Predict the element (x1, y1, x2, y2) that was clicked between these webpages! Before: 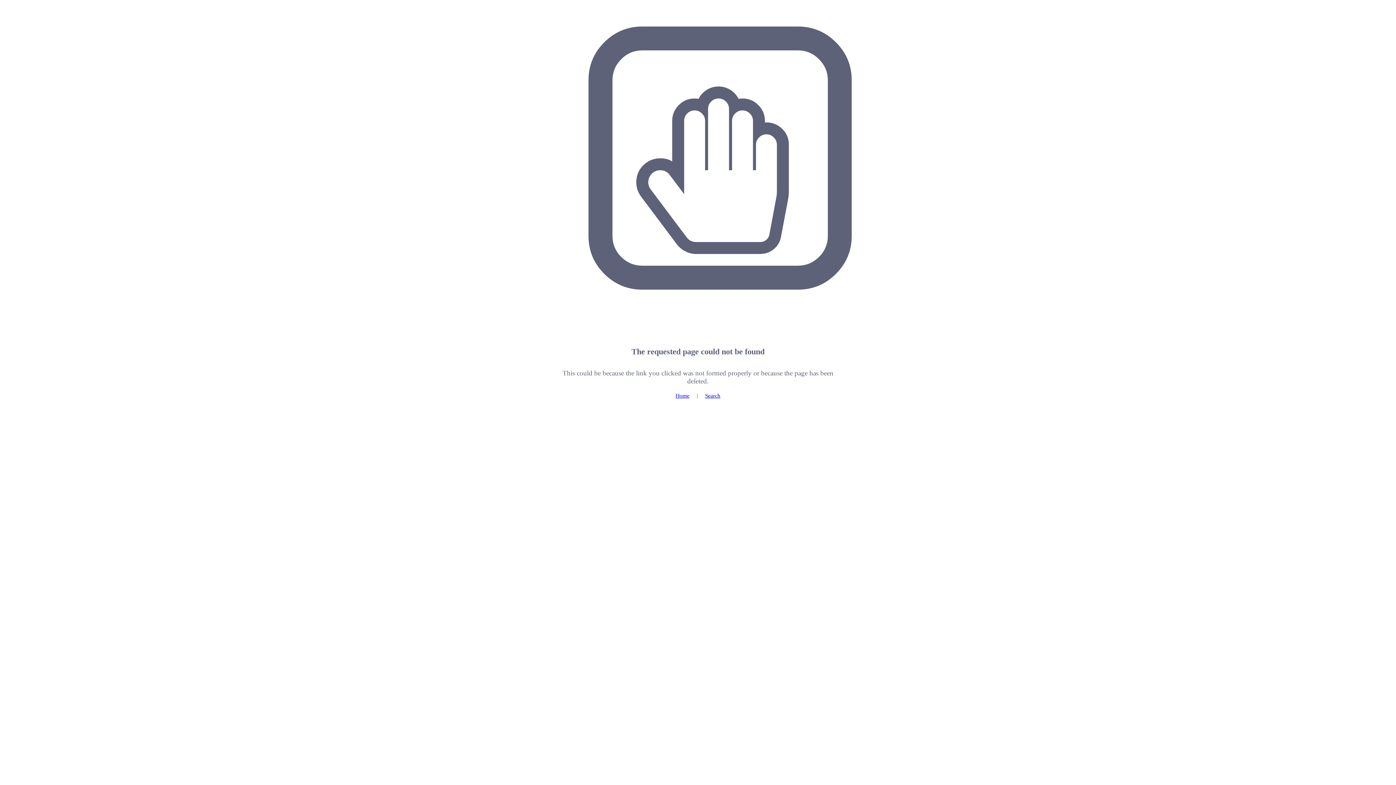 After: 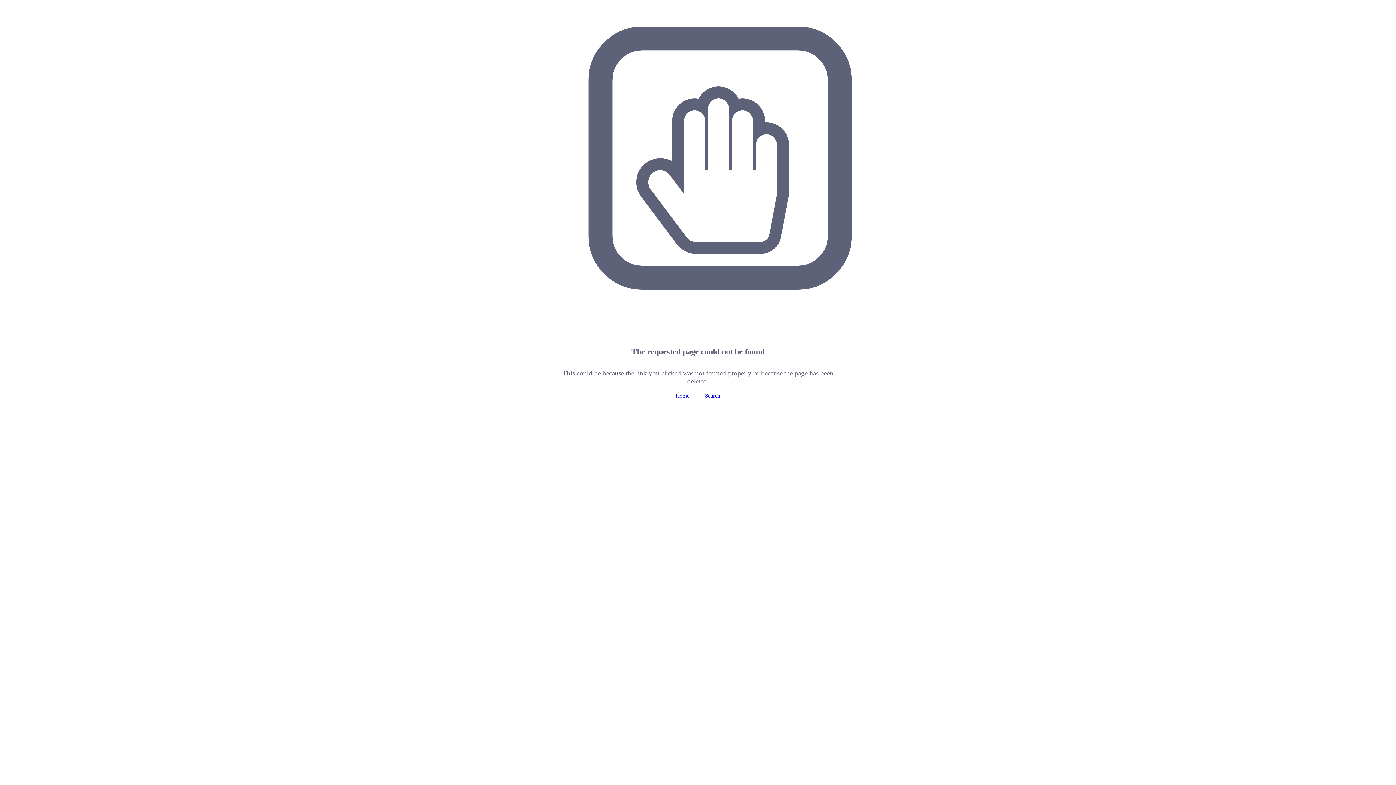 Action: label: Home bbox: (675, 392, 689, 398)